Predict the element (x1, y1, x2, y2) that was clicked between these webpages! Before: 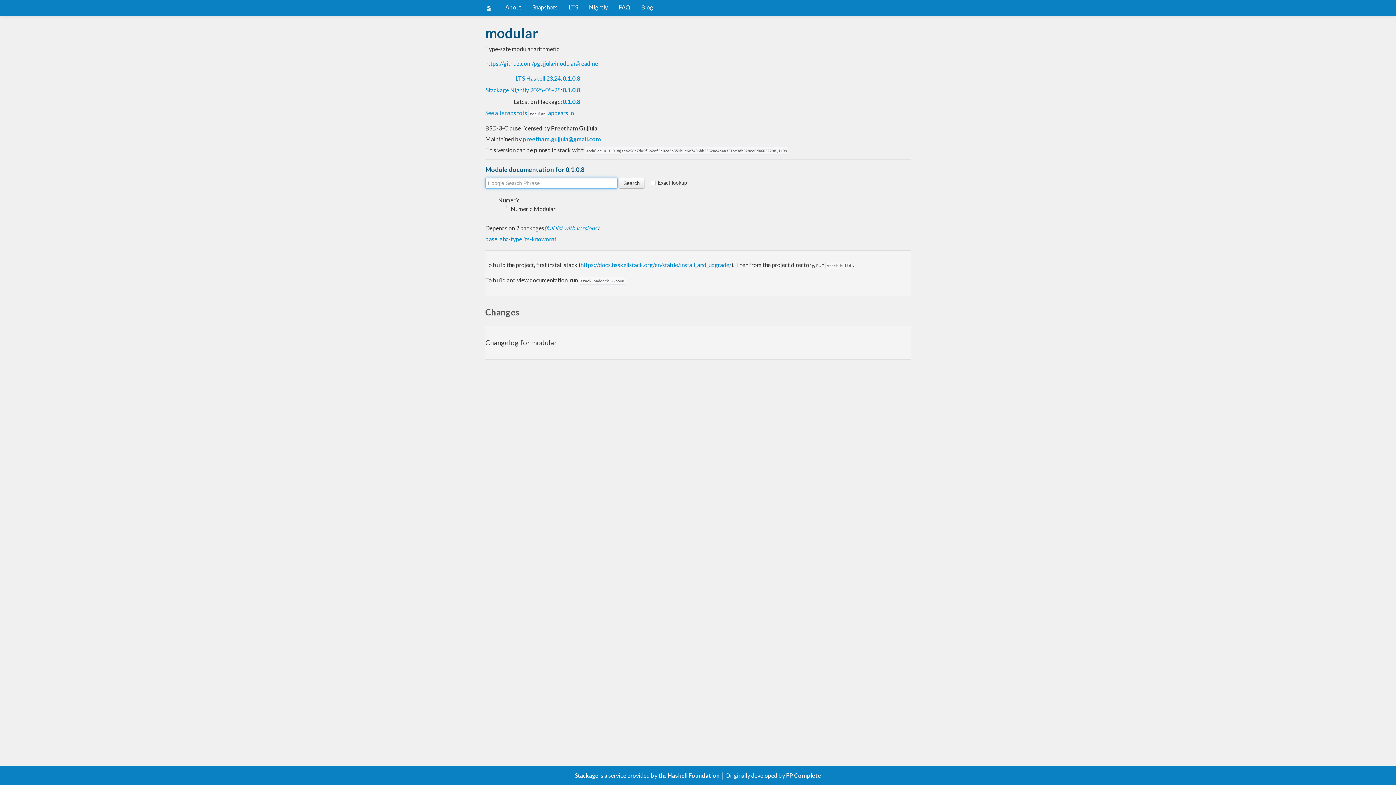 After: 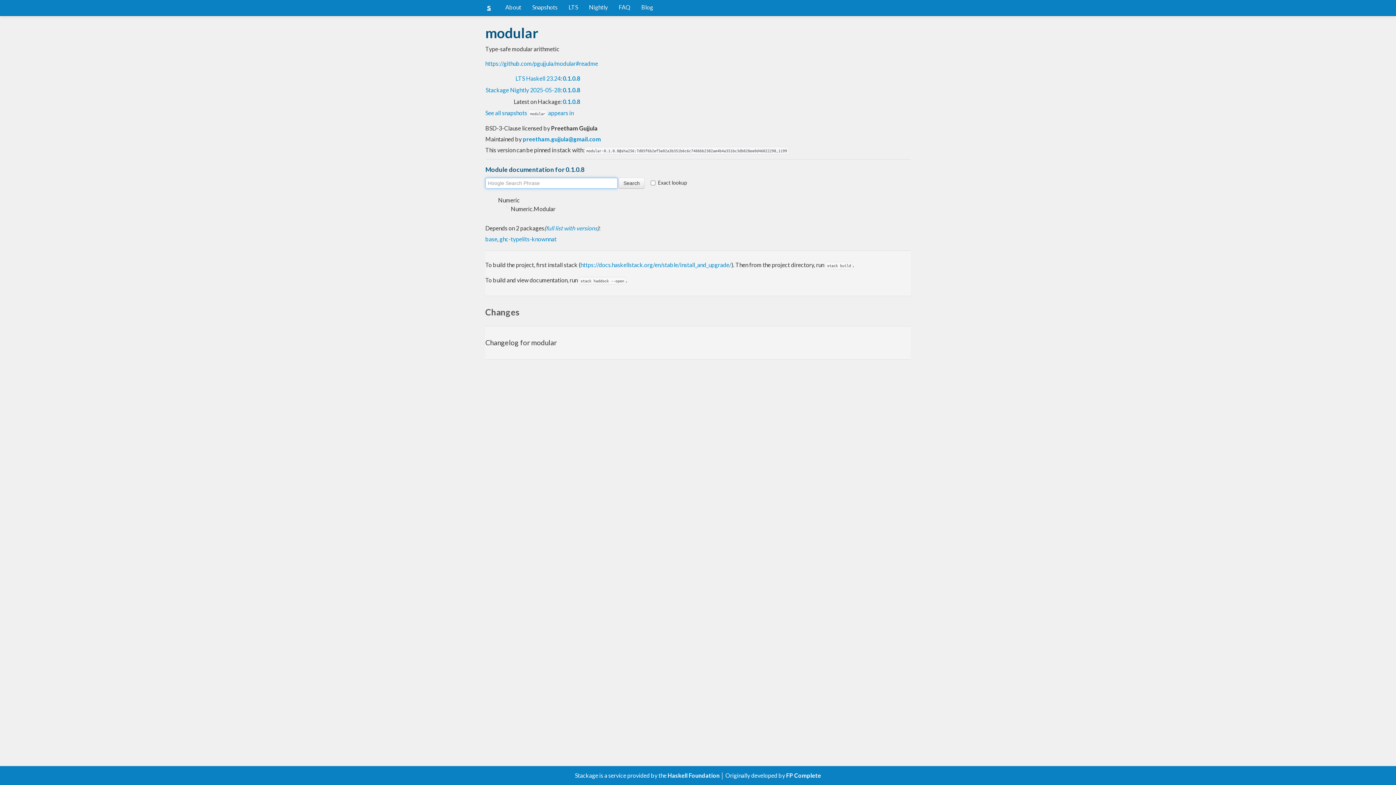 Action: label: 0.1.0.8 bbox: (562, 74, 580, 81)